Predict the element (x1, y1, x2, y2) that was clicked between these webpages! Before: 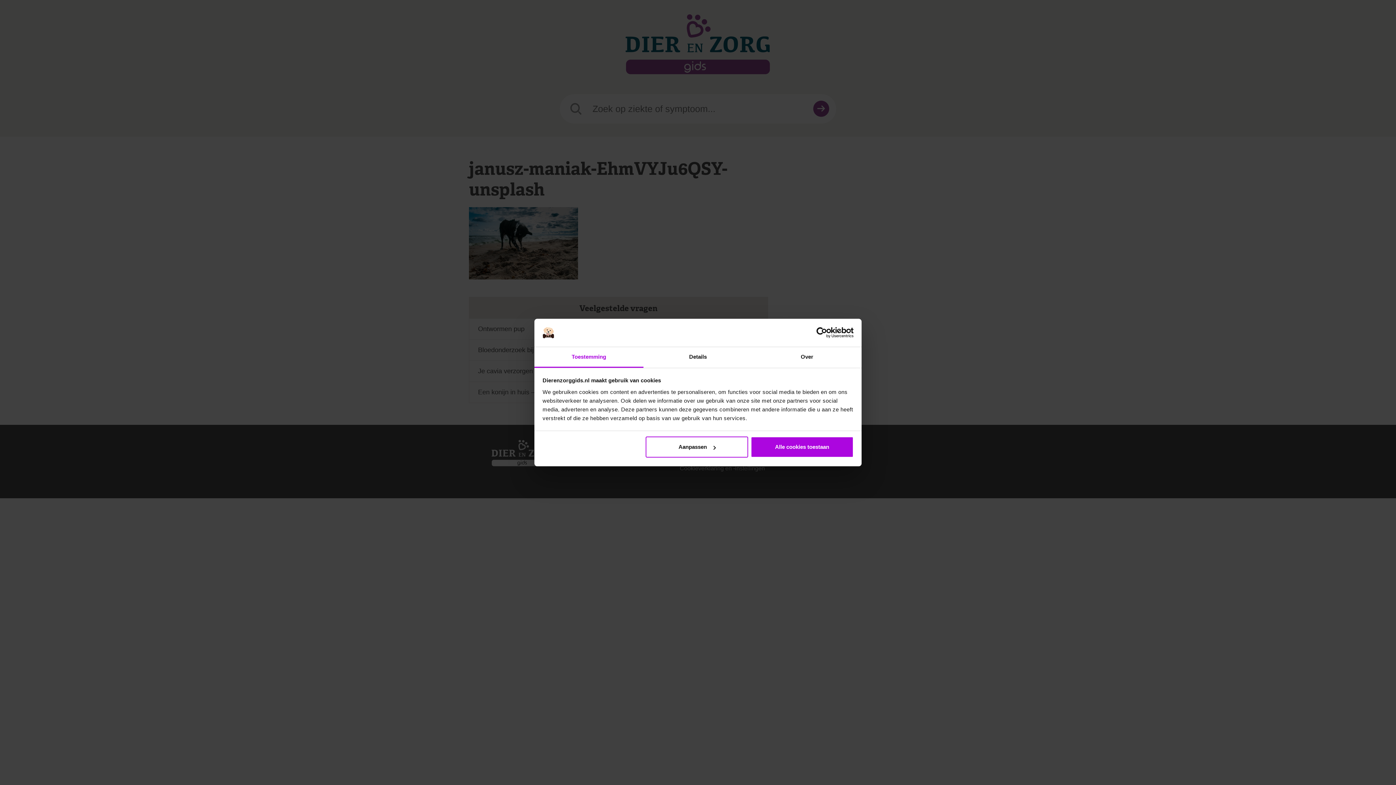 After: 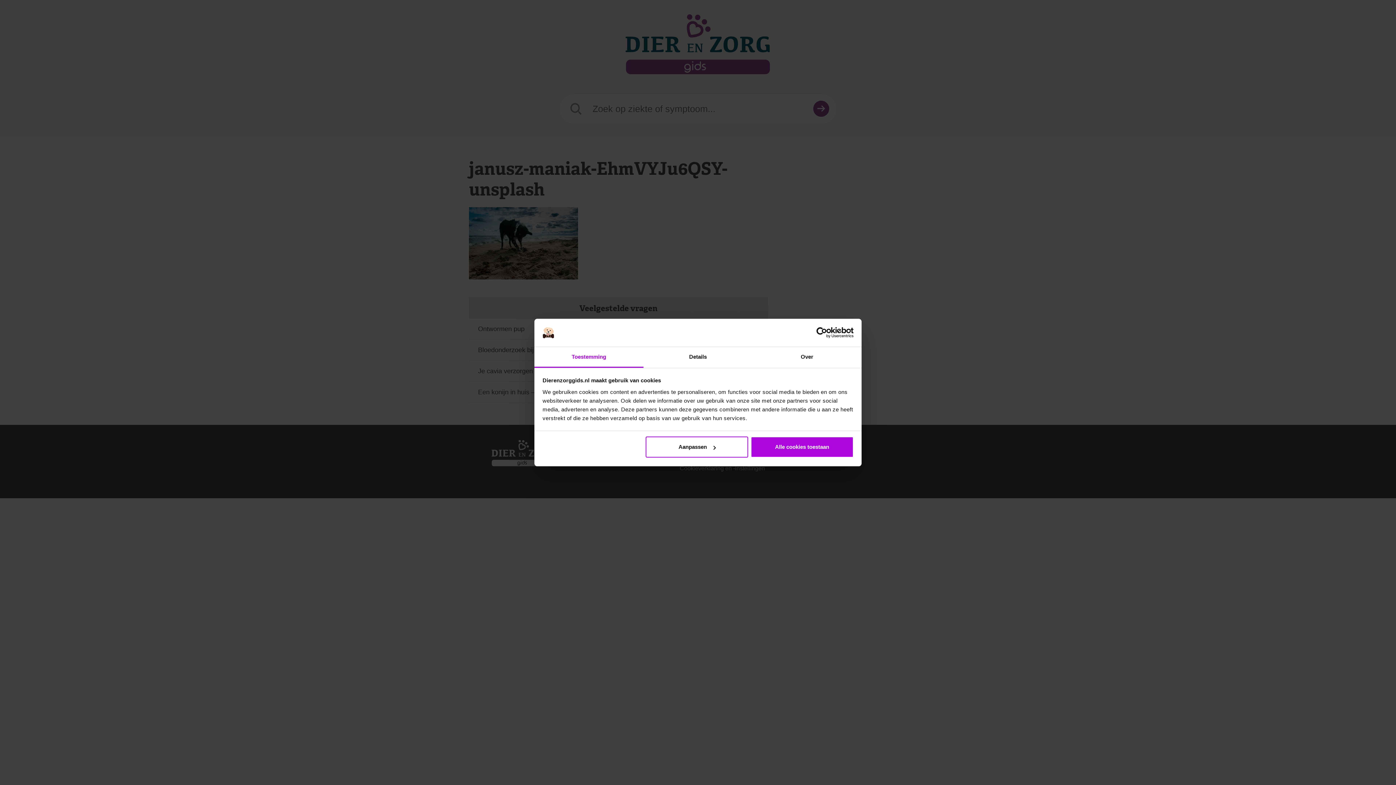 Action: label: Usercentrics Cookiebot - opens in a new window bbox: (790, 327, 853, 338)